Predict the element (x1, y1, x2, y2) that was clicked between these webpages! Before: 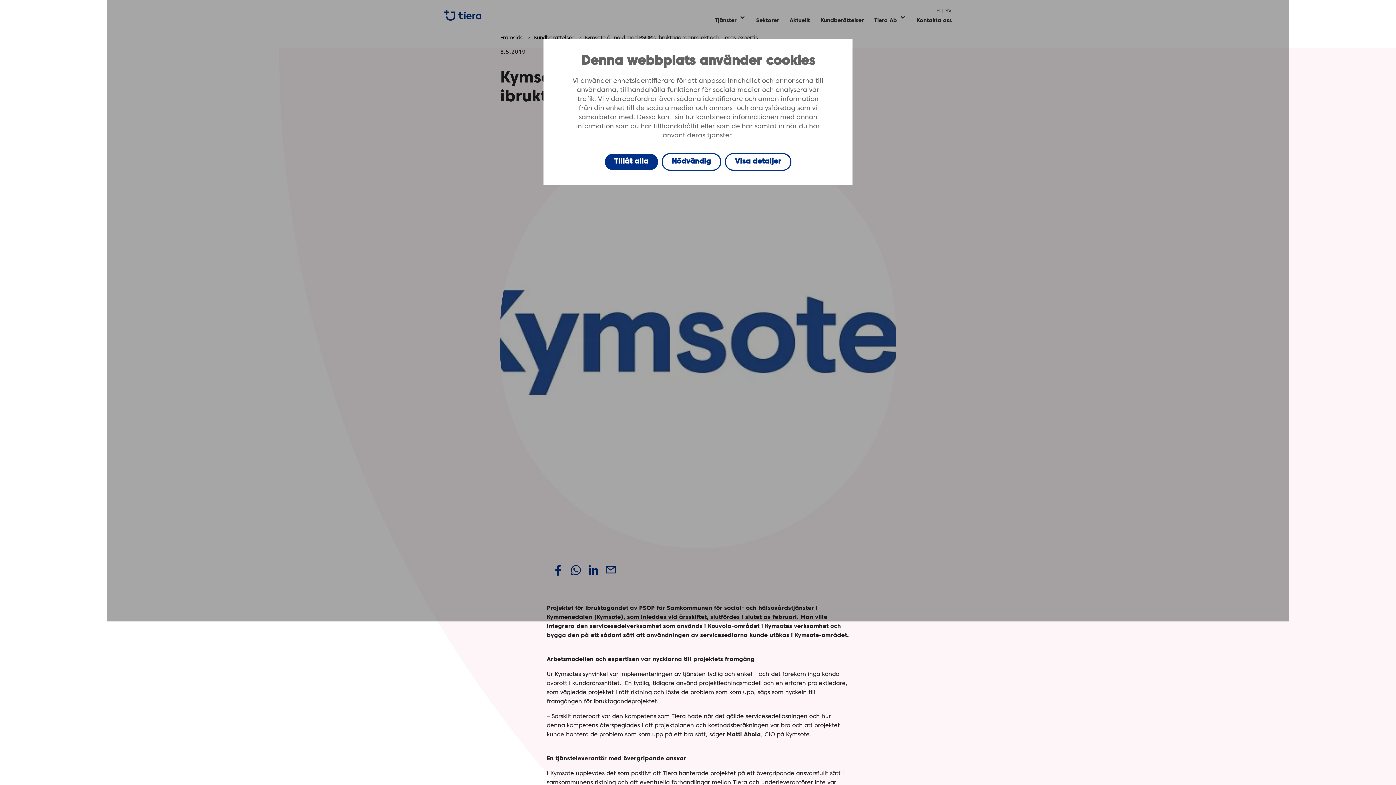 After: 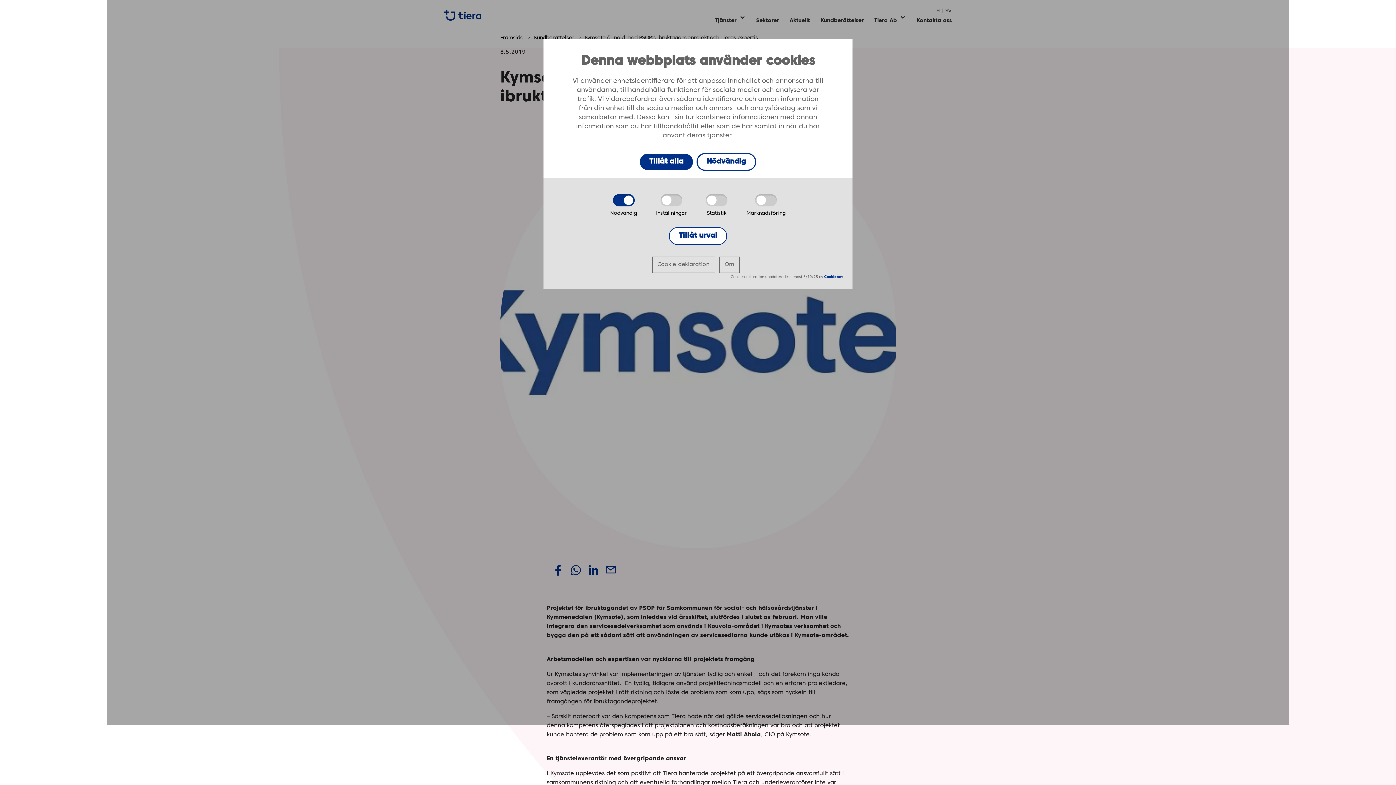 Action: label: Visa detaljer bbox: (724, 153, 791, 170)